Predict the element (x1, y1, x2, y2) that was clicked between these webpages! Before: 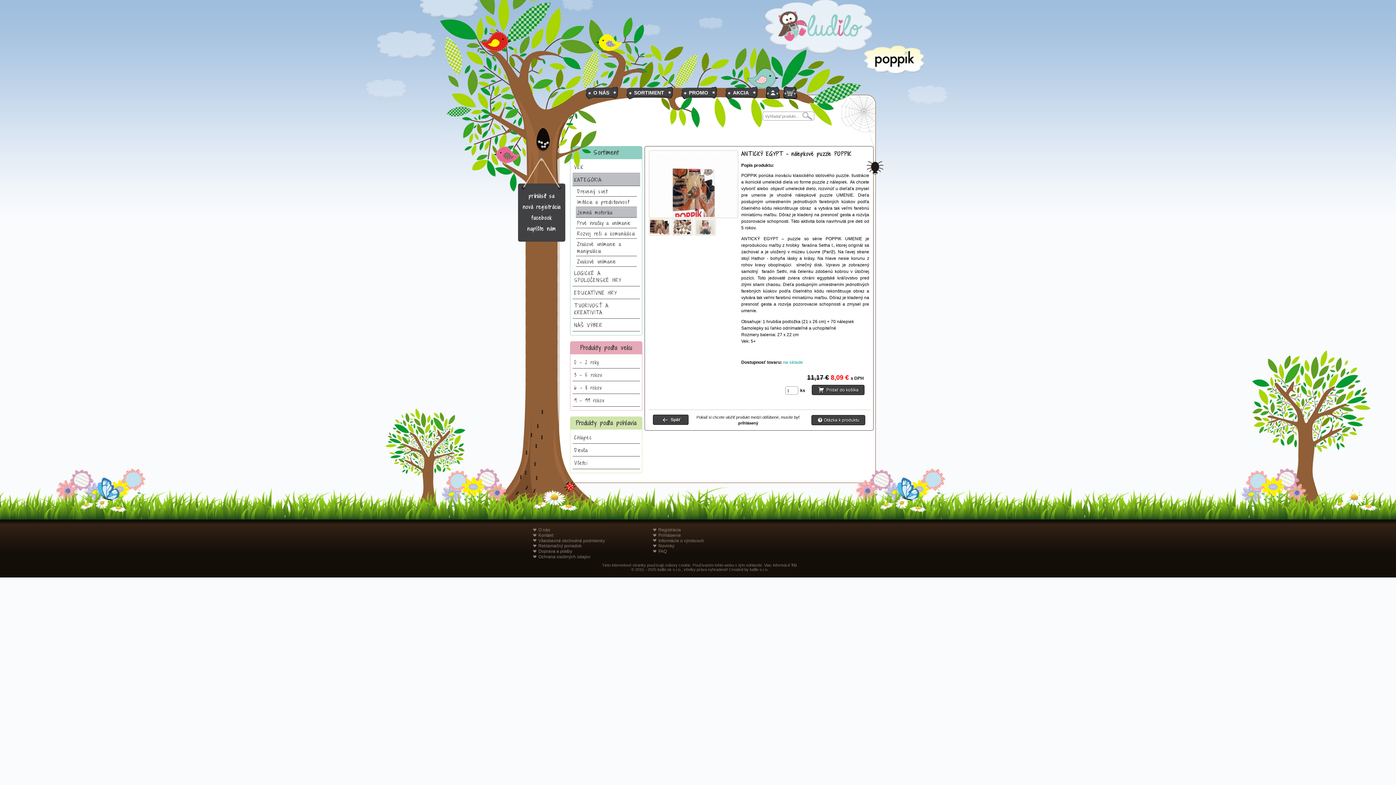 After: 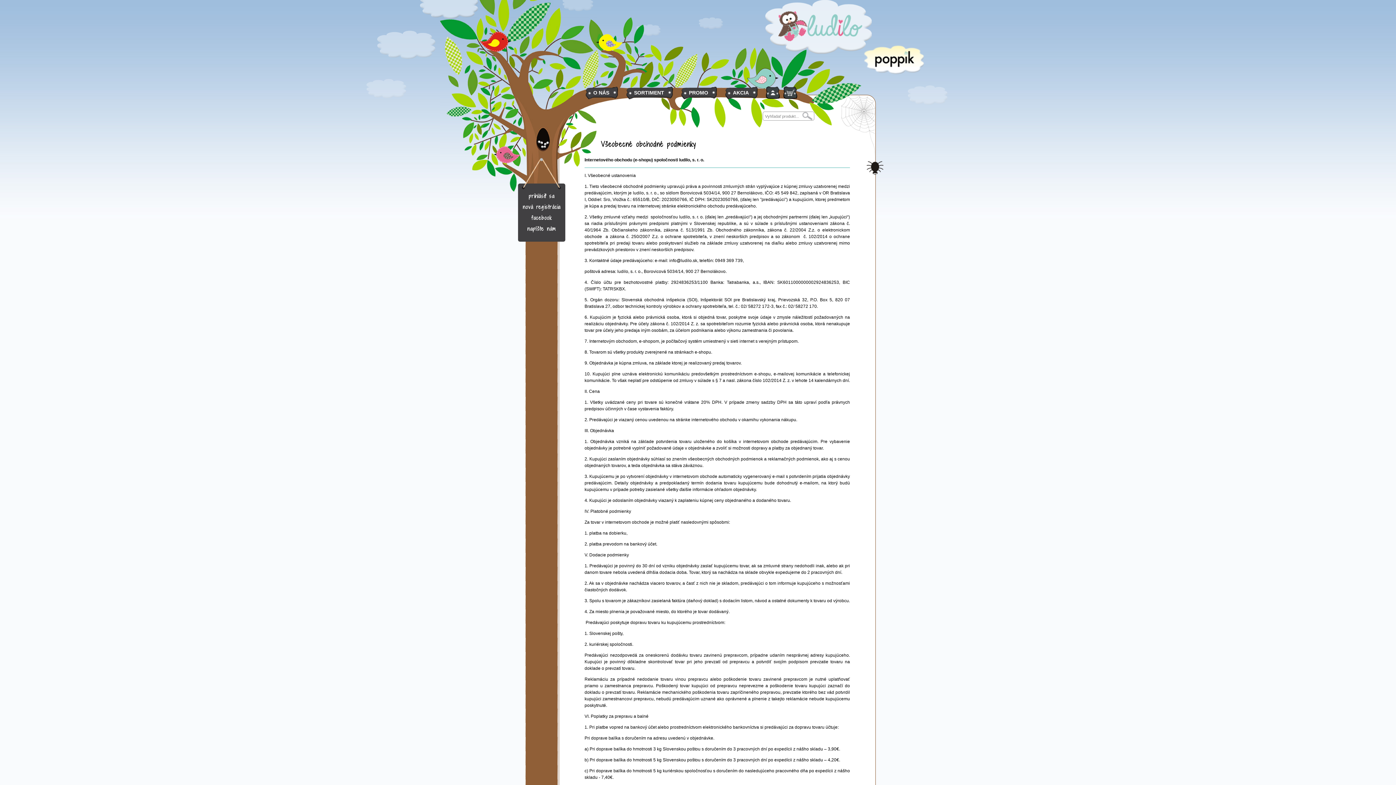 Action: label: Všeobecné obchodné podmienky bbox: (538, 538, 605, 543)